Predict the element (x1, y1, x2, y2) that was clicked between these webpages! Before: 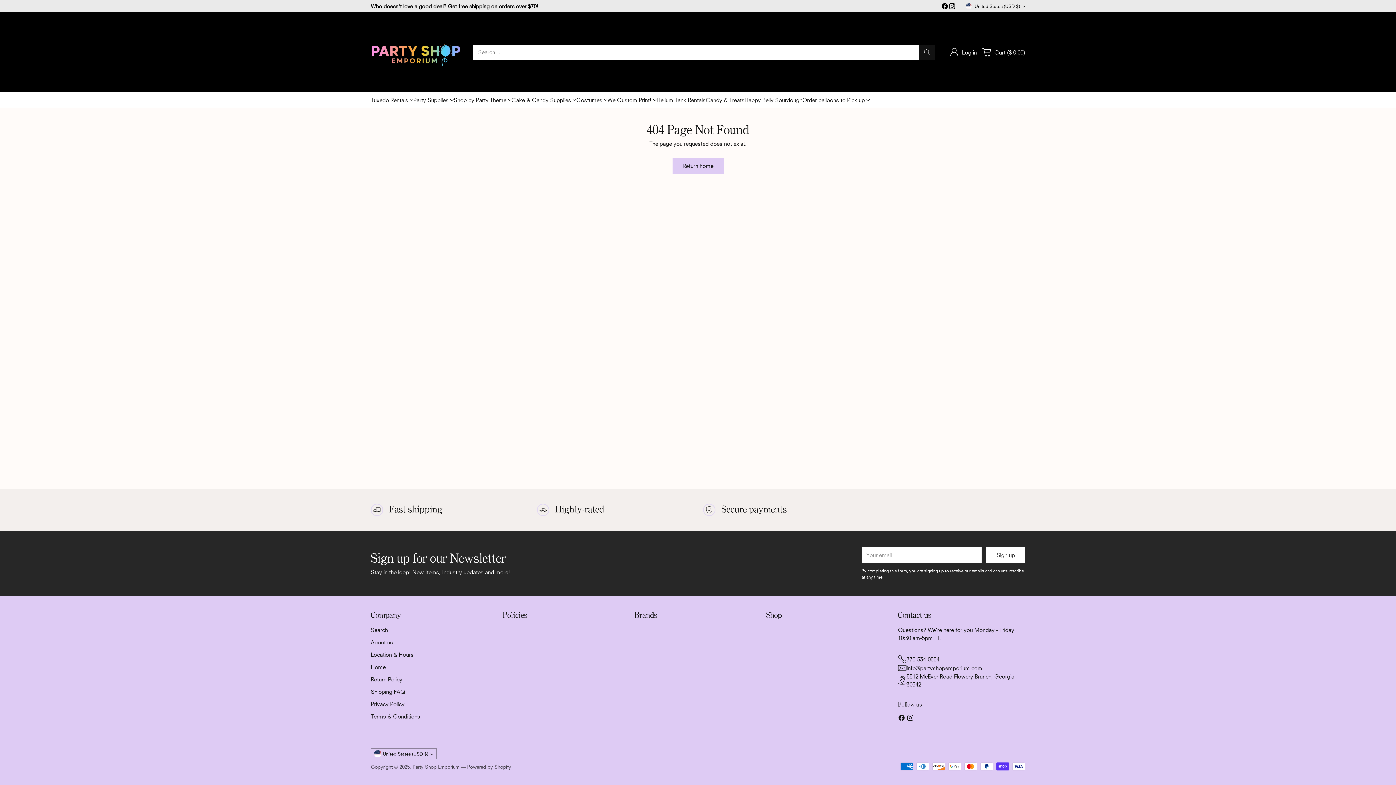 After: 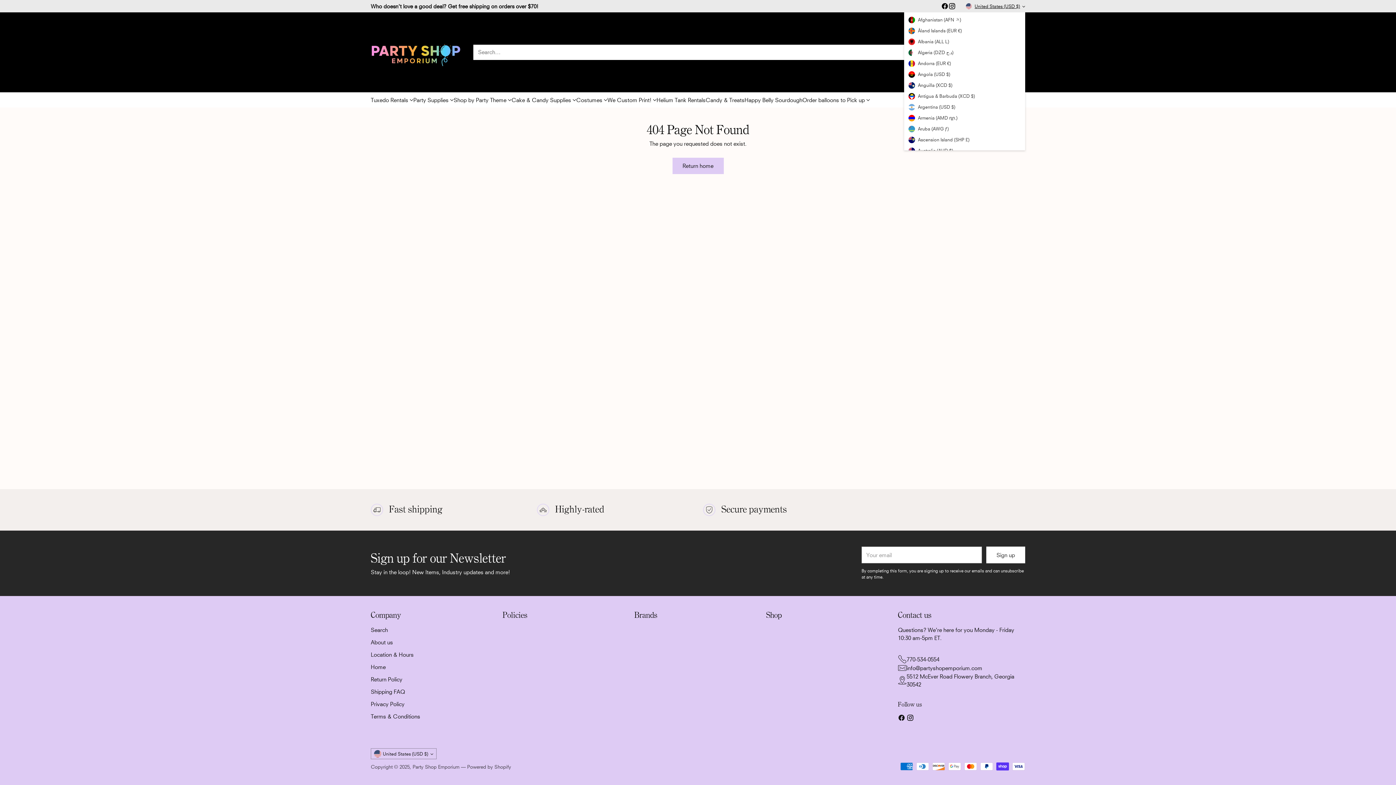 Action: bbox: (966, 3, 1025, 9) label: United States (USD $)